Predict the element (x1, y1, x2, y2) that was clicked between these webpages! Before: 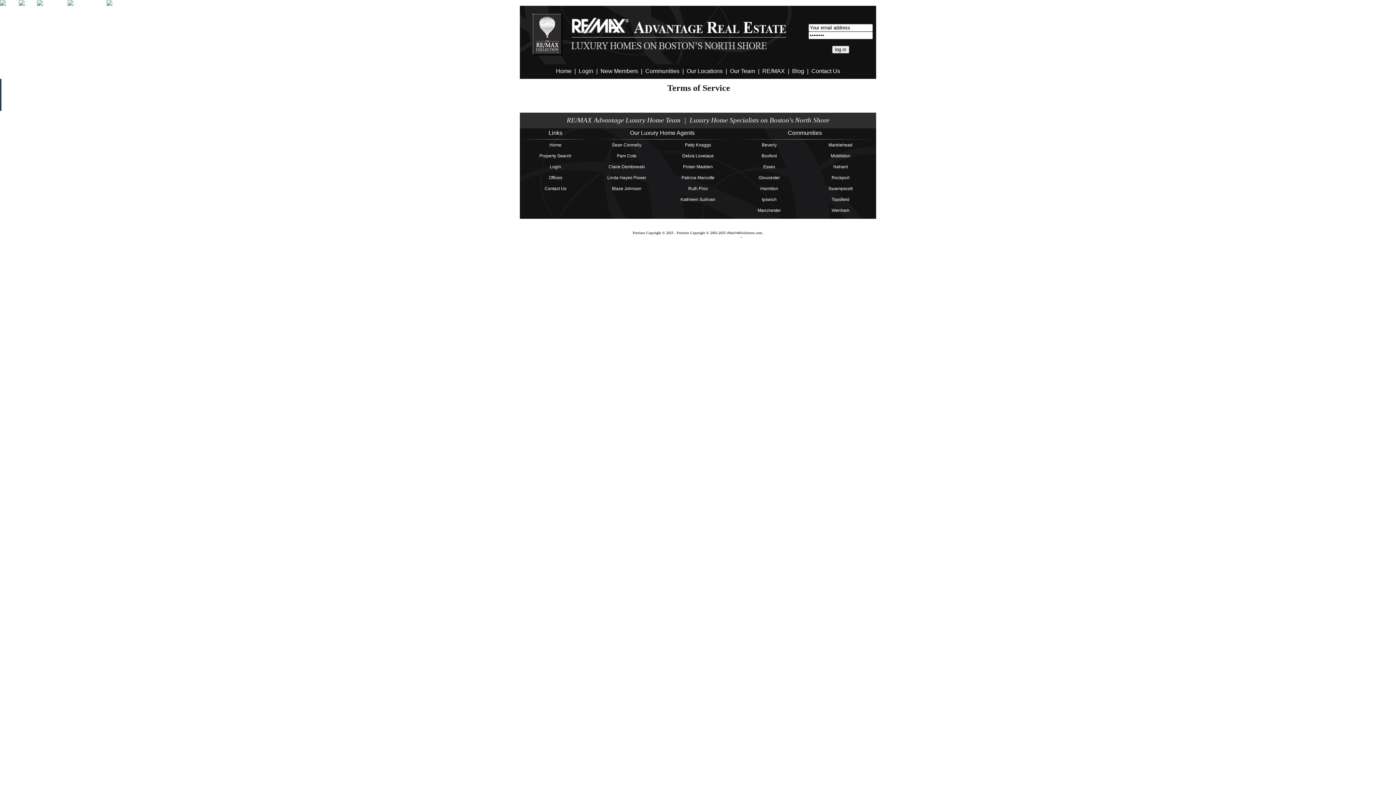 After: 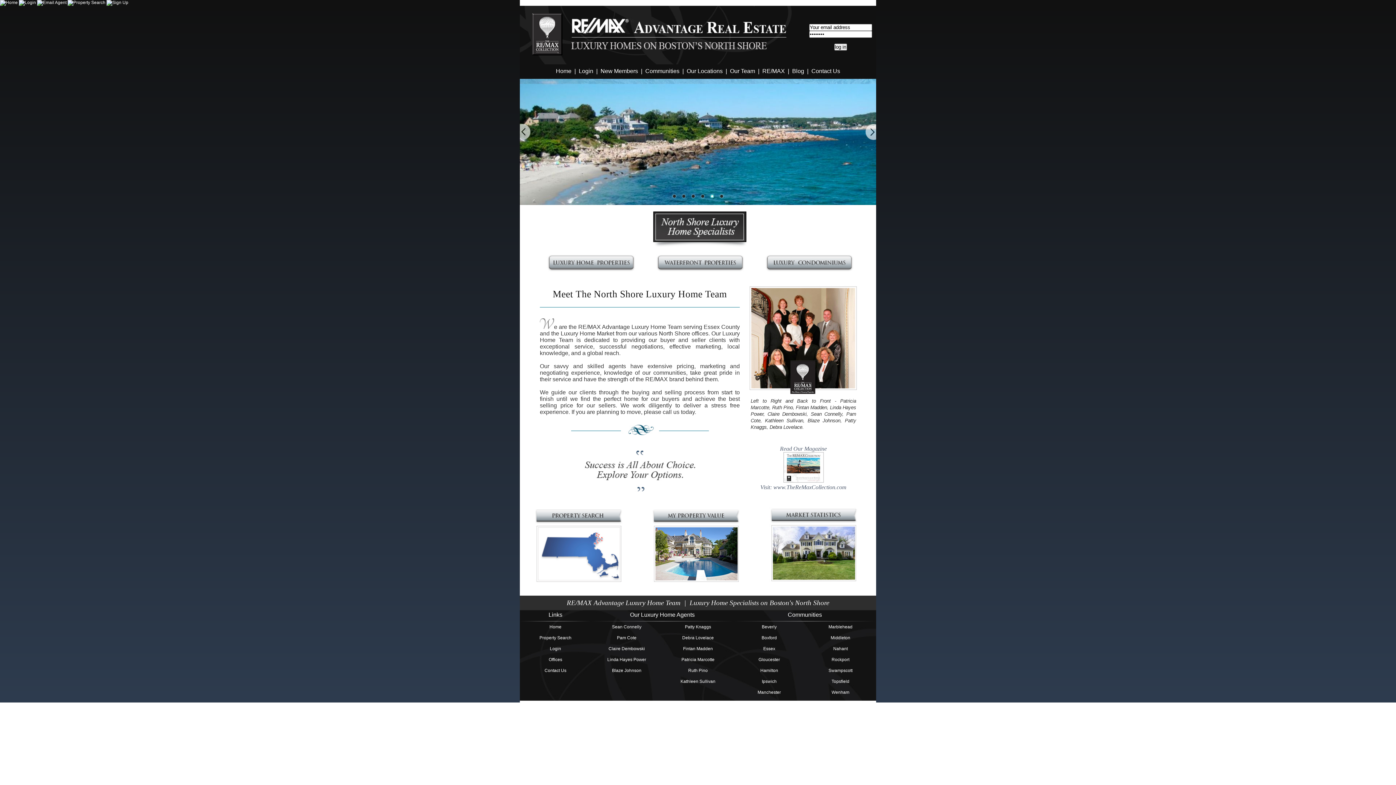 Action: label: Home bbox: (556, 67, 571, 74)